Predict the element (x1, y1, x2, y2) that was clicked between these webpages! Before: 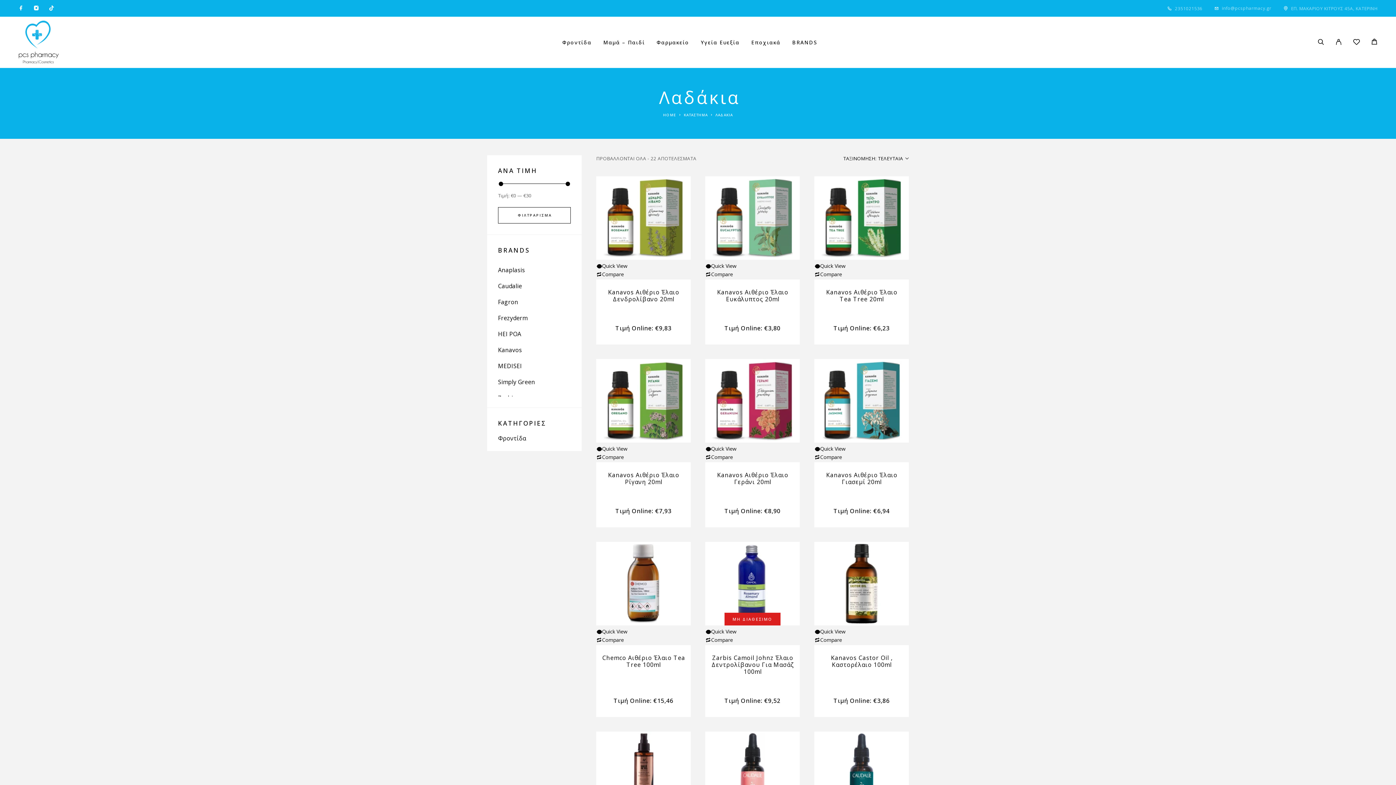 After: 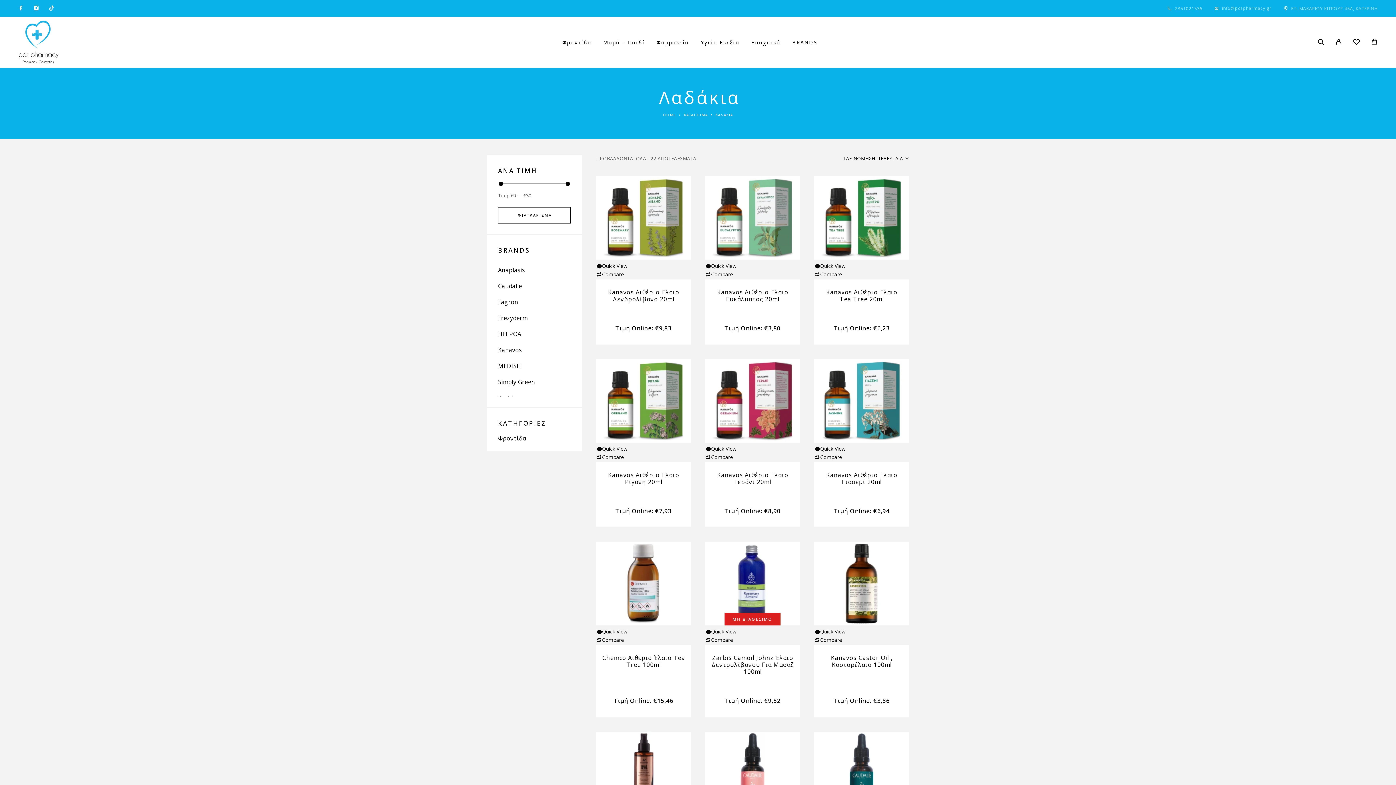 Action: bbox: (18, 3, 24, 13) label: Facebook